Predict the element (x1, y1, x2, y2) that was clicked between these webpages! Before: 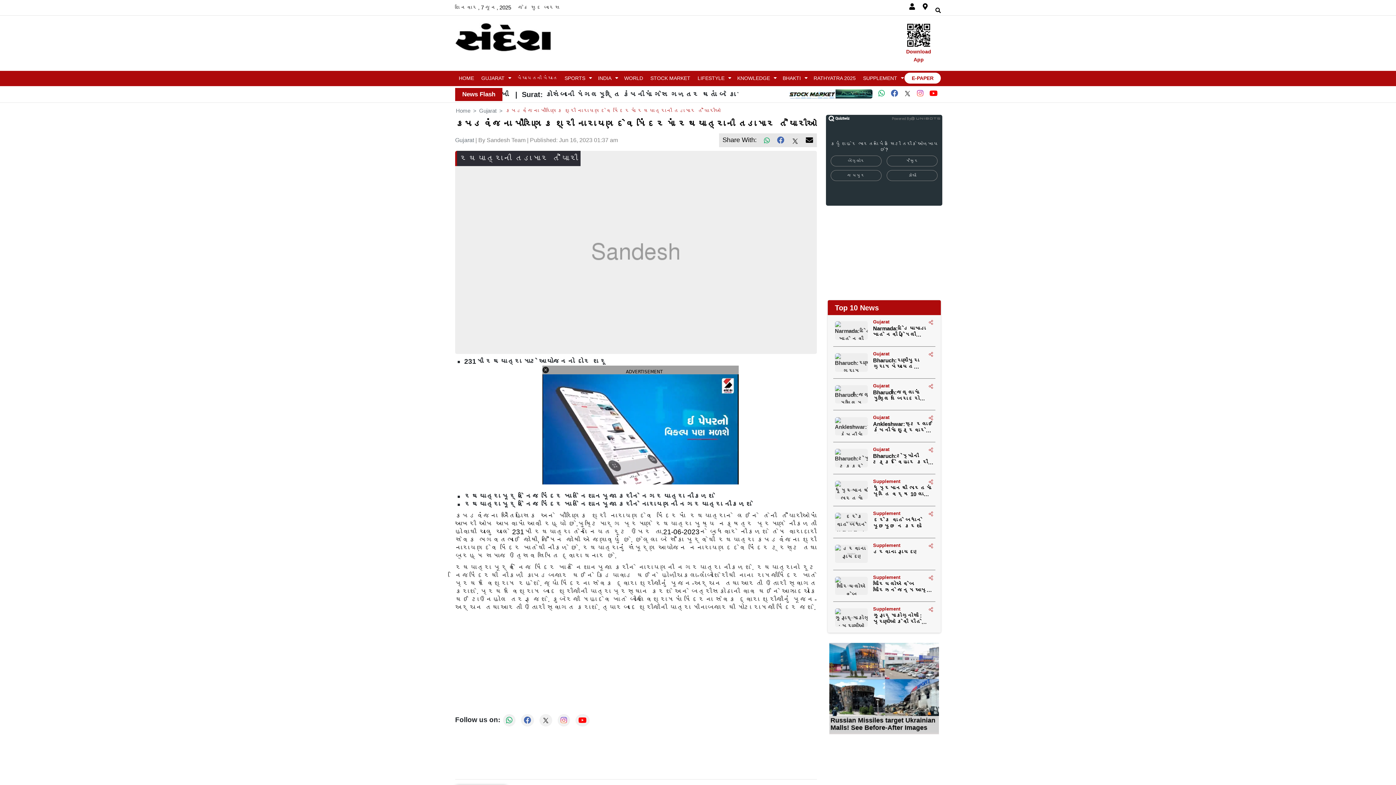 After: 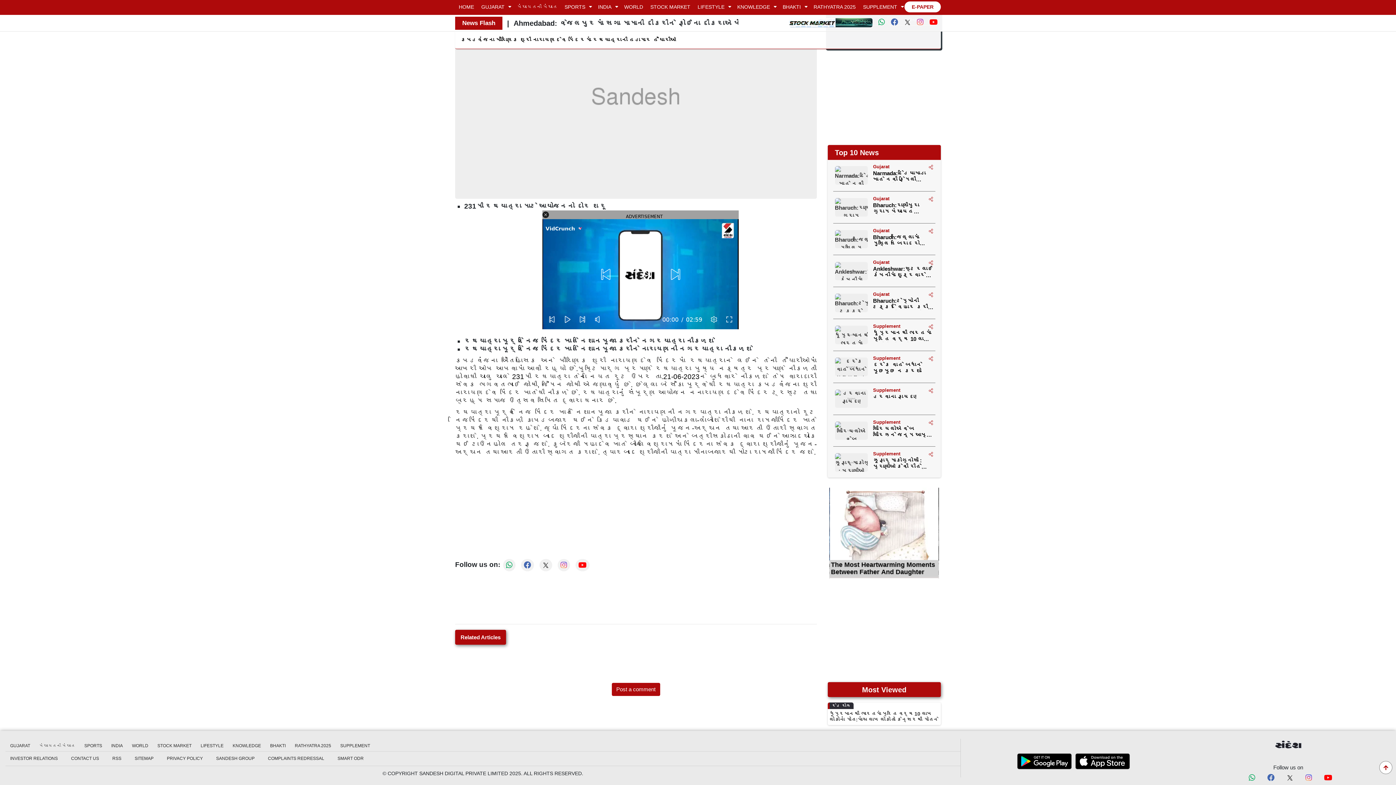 Action: bbox: (542, 716, 549, 724)